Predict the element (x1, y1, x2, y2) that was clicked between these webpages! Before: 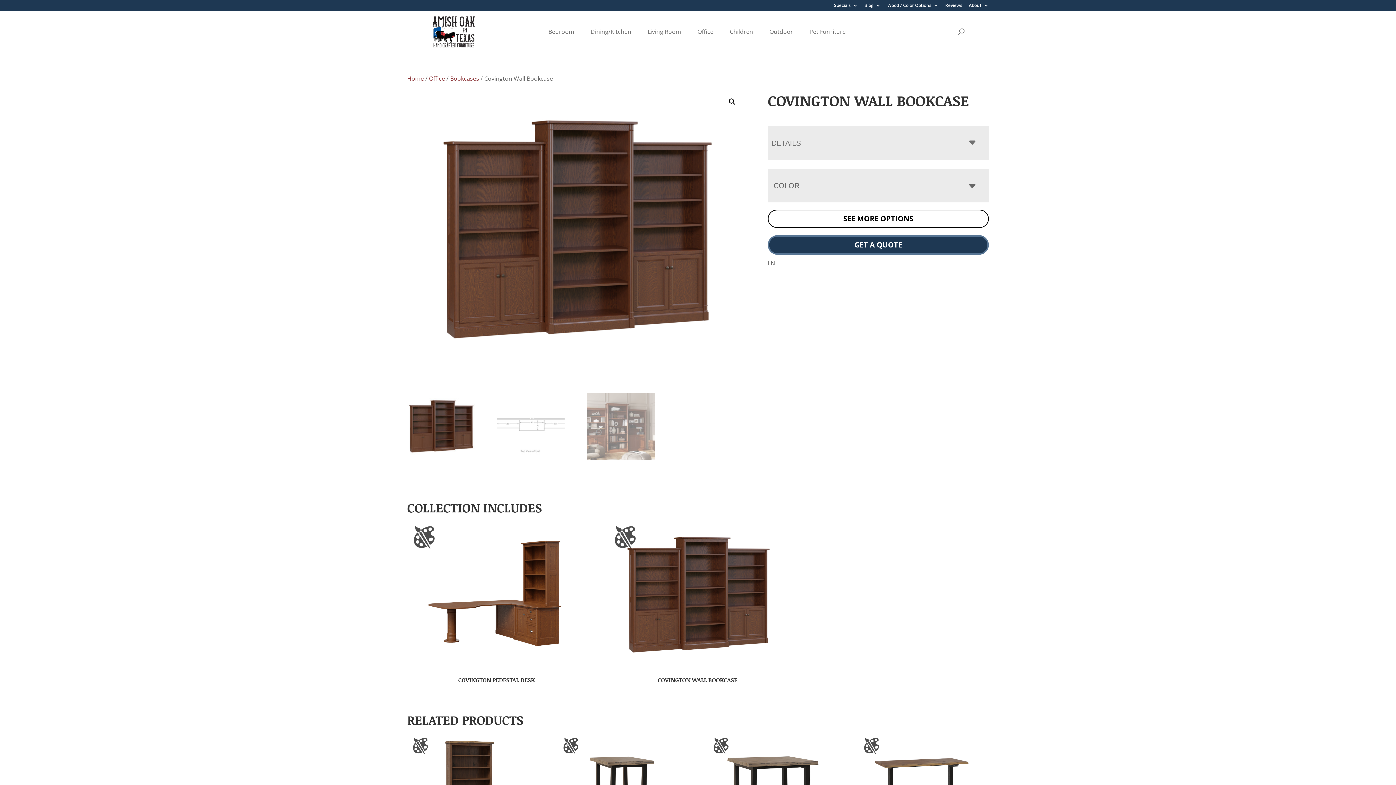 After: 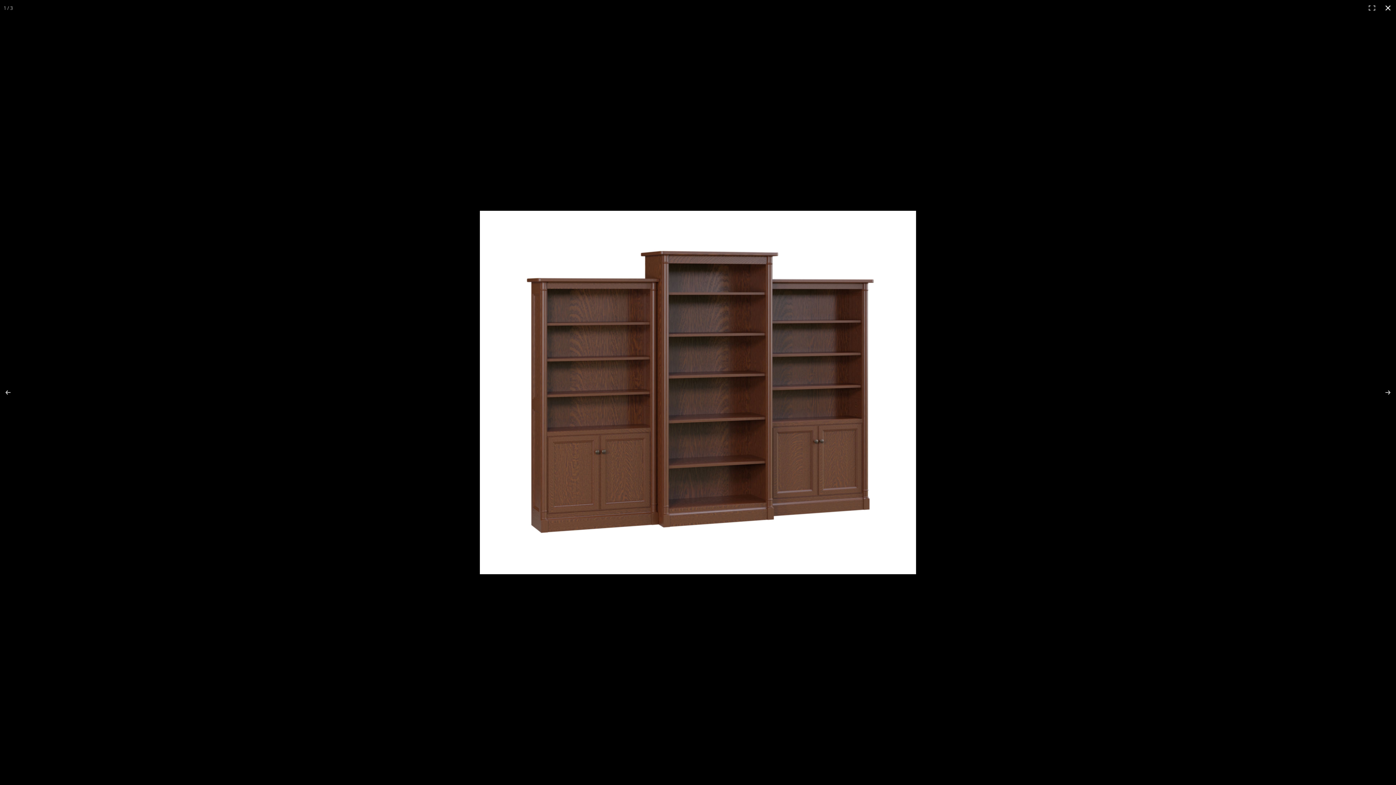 Action: label: View full-screen image gallery bbox: (725, 95, 738, 108)